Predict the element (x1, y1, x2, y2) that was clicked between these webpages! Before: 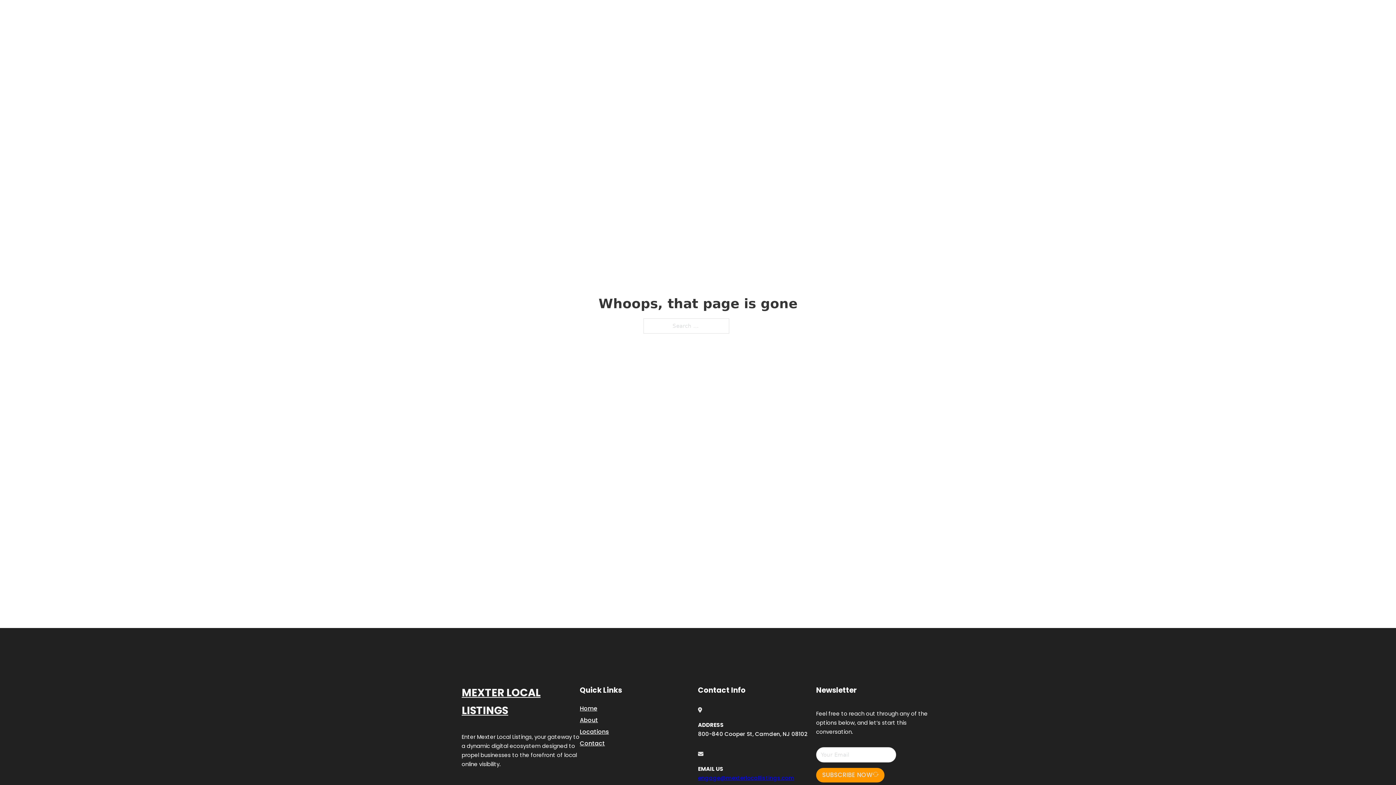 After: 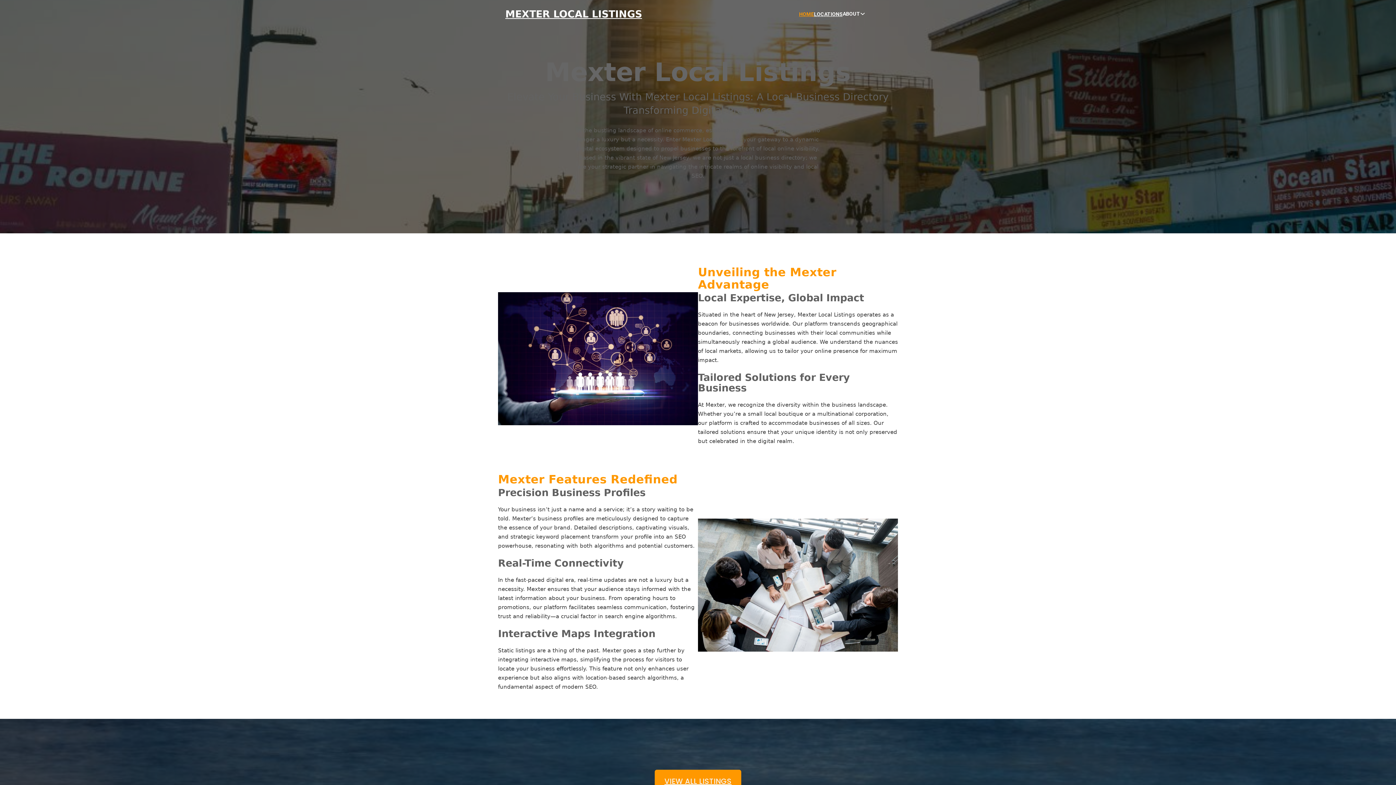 Action: bbox: (799, 10, 814, 18) label: HOME